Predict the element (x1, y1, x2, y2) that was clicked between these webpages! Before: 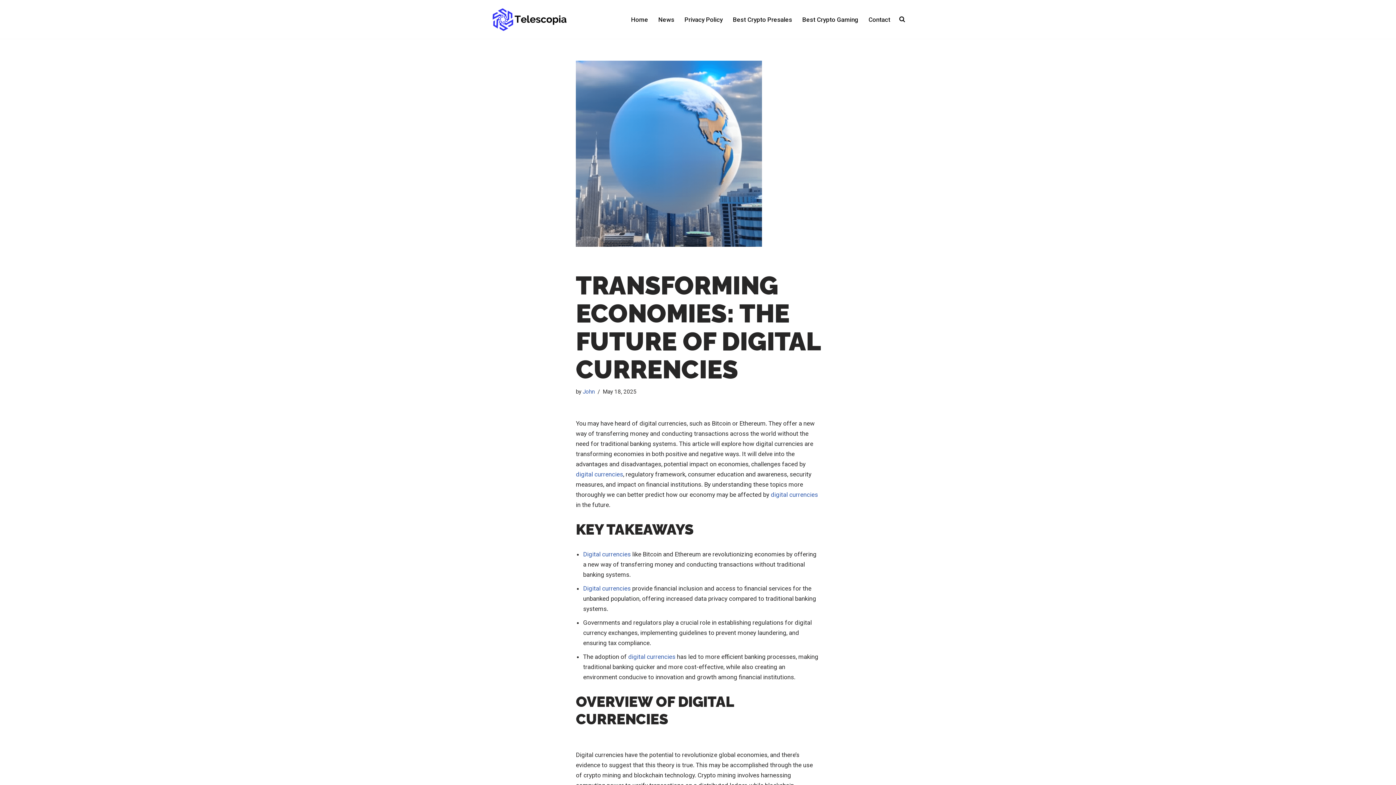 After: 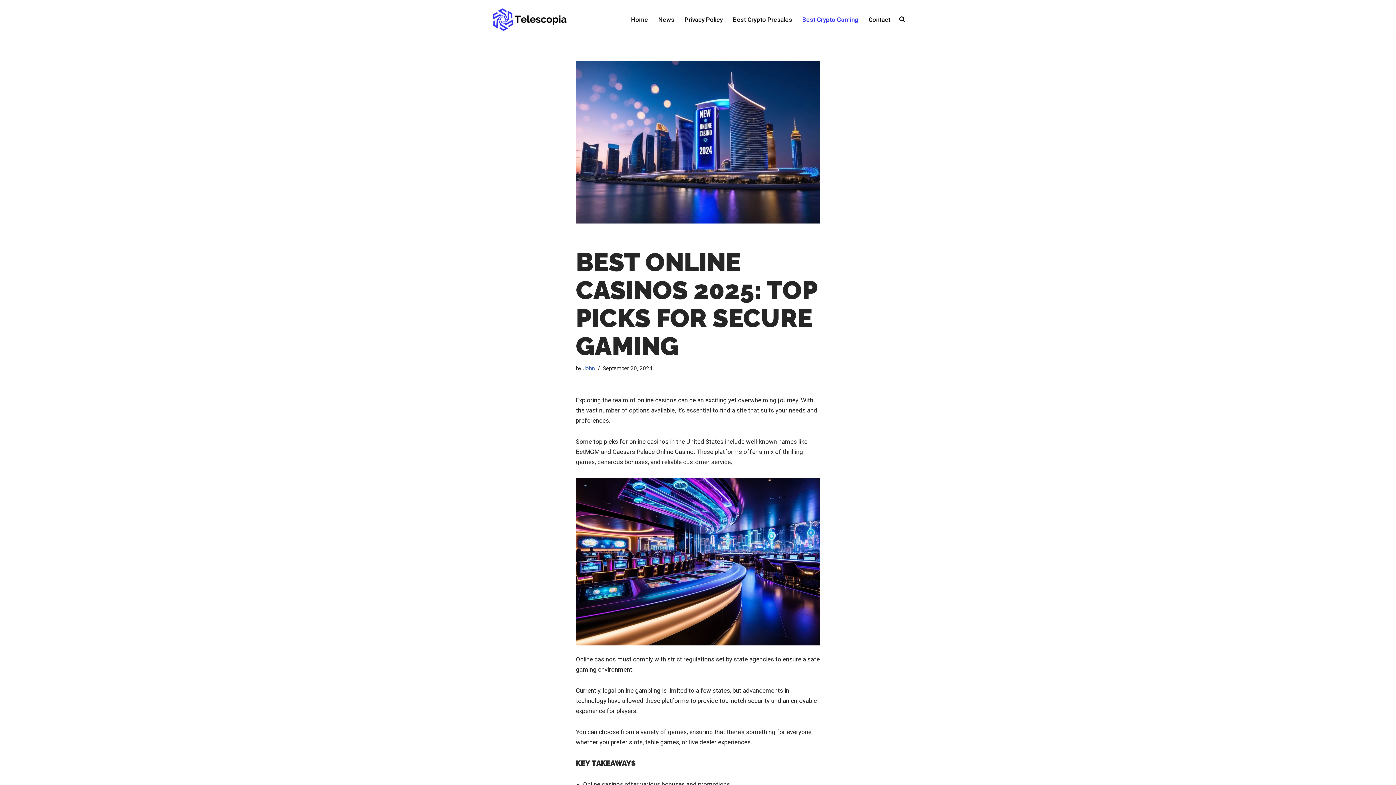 Action: label: Best Crypto Gaming bbox: (802, 14, 858, 24)